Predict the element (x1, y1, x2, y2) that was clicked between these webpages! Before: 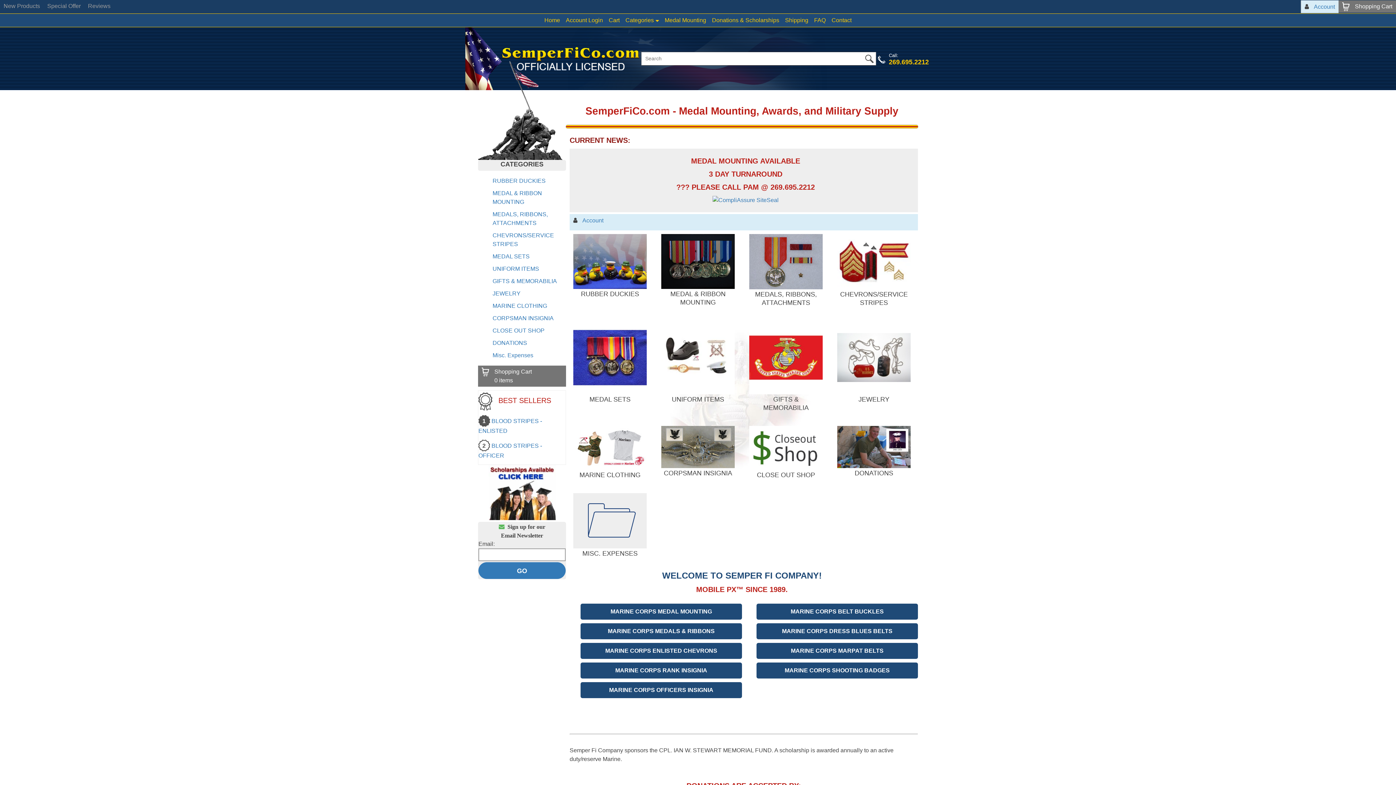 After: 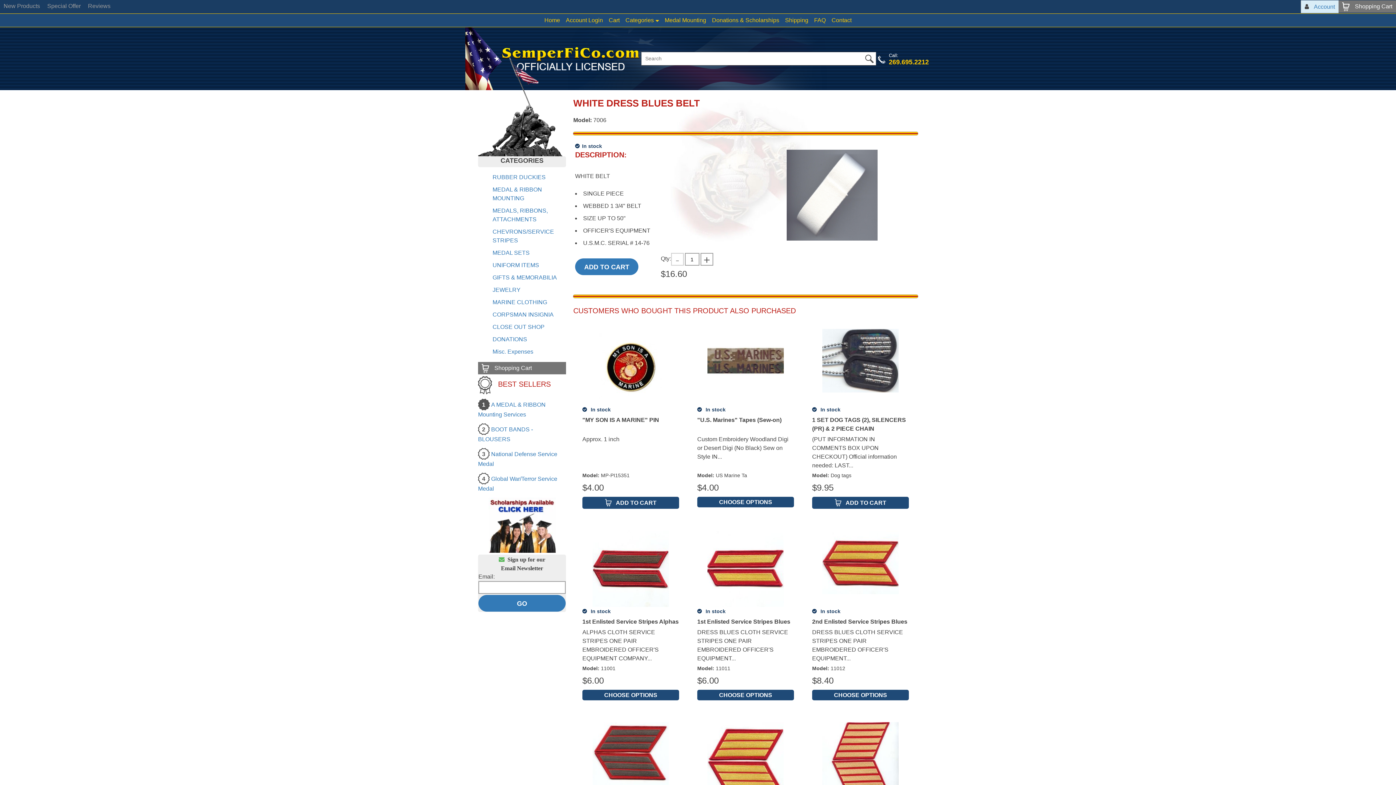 Action: label: MARINE CORPS DRESS BLUES BELTS bbox: (756, 623, 918, 639)